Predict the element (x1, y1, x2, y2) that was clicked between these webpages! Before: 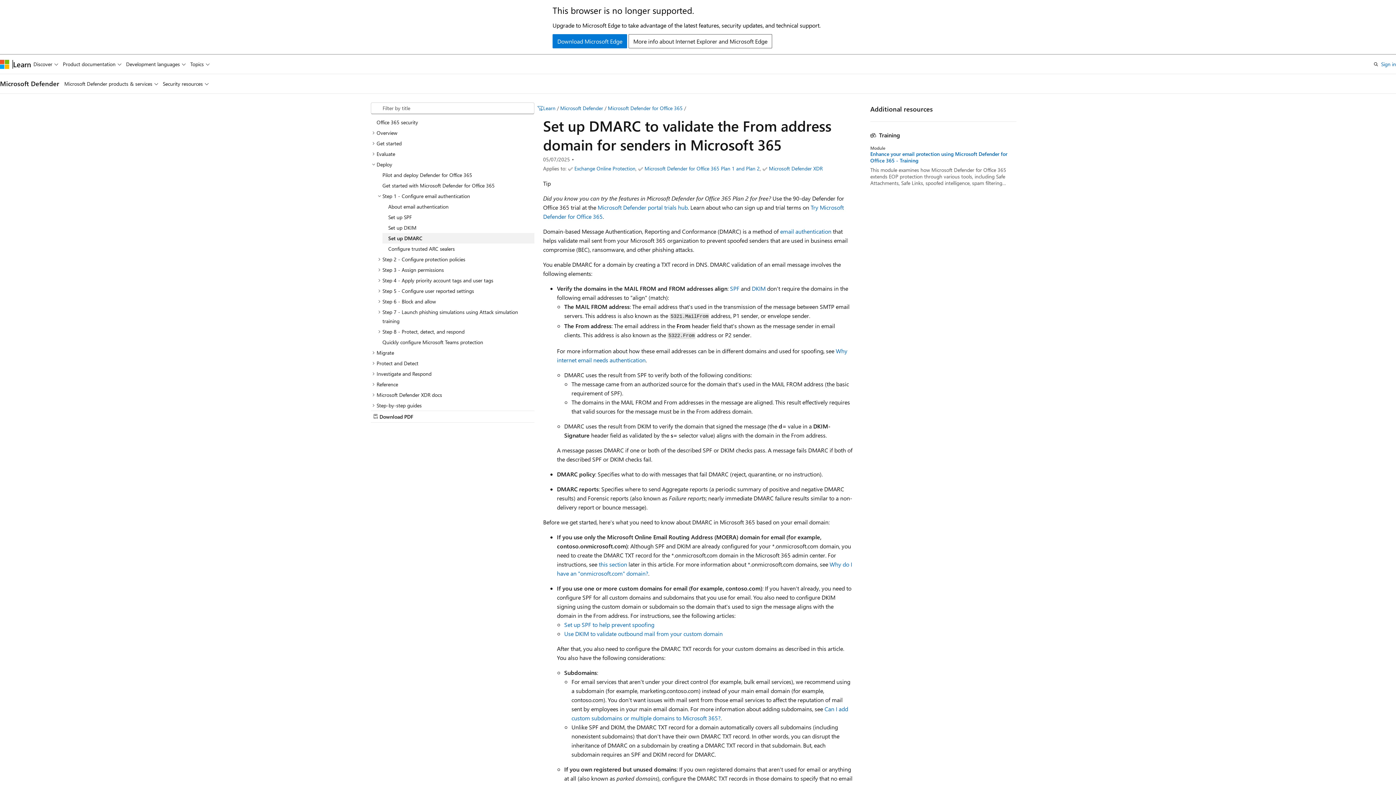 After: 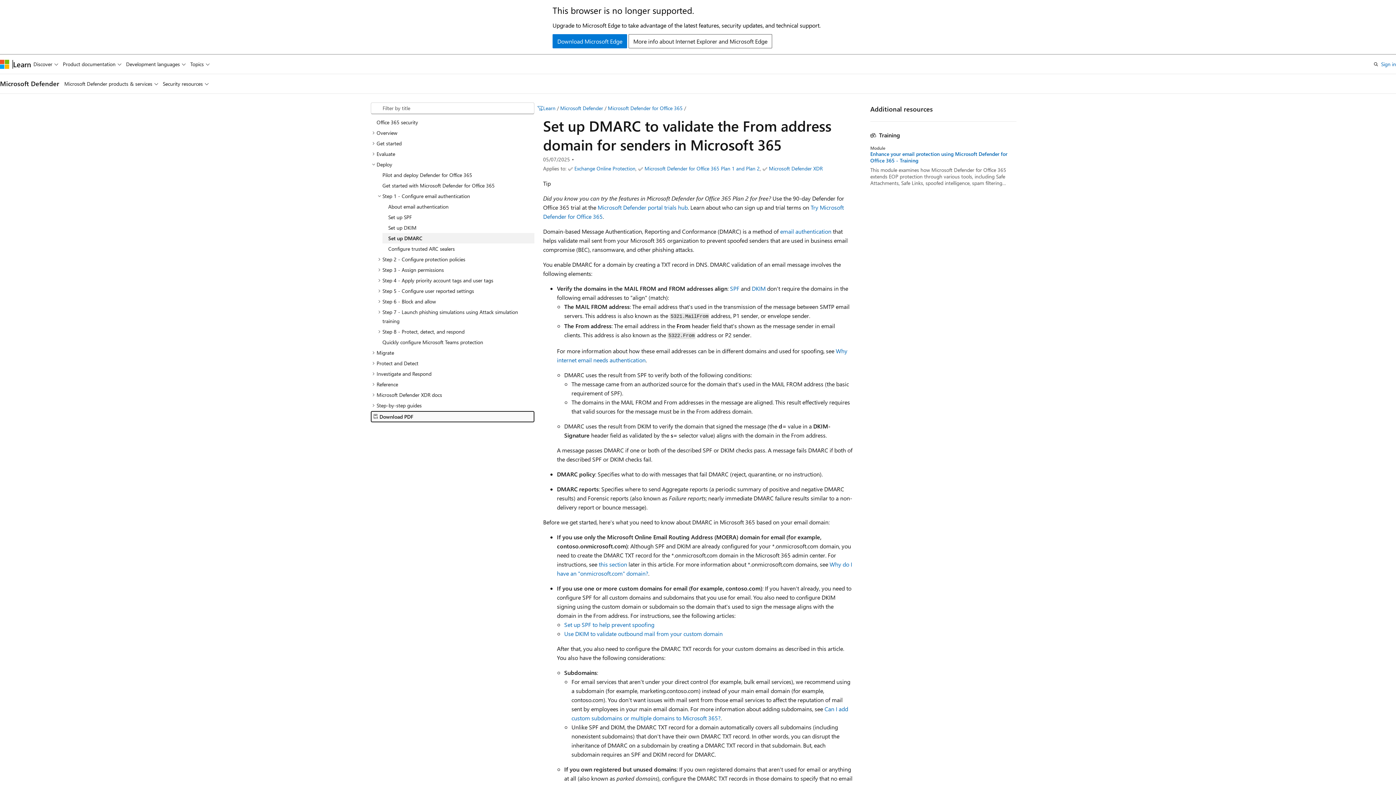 Action: label: Download PDF bbox: (370, 411, 534, 422)